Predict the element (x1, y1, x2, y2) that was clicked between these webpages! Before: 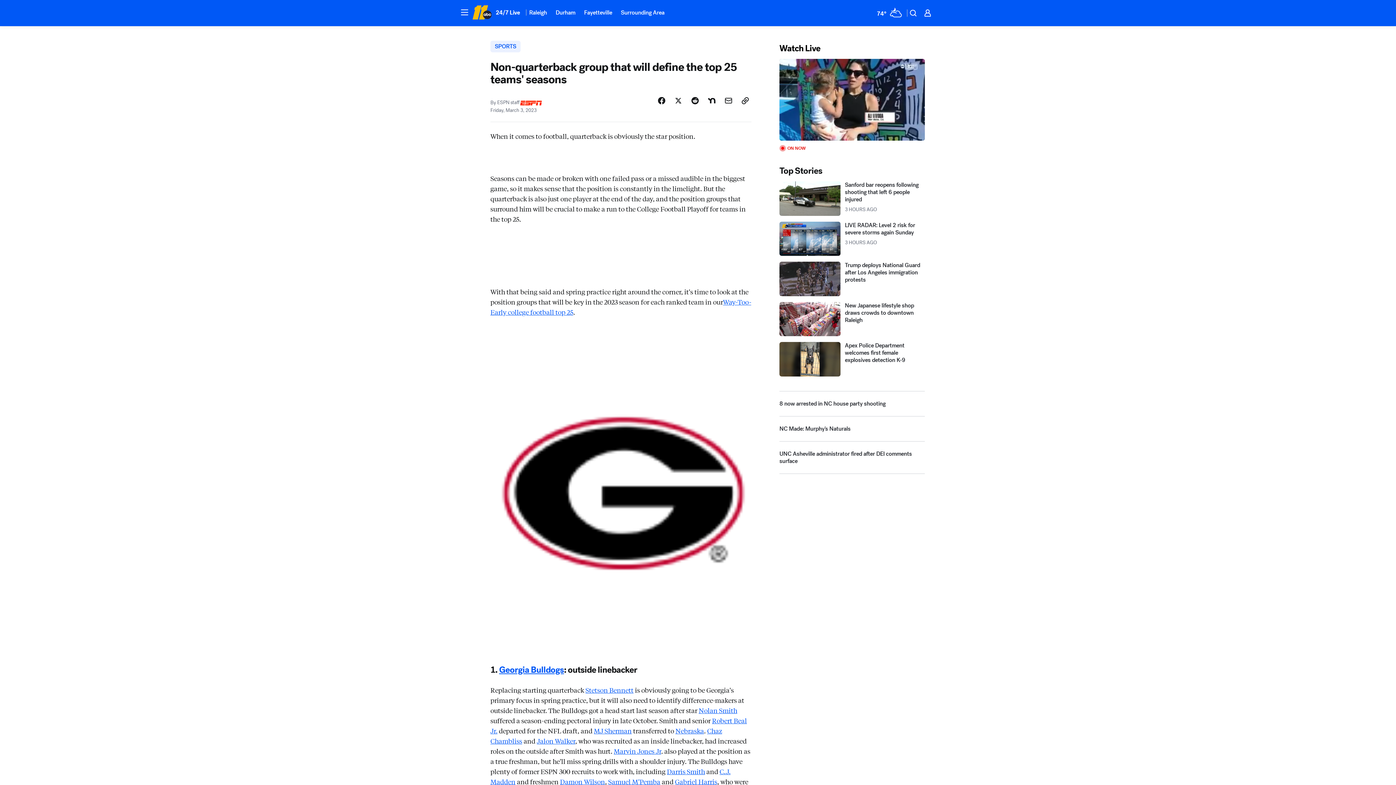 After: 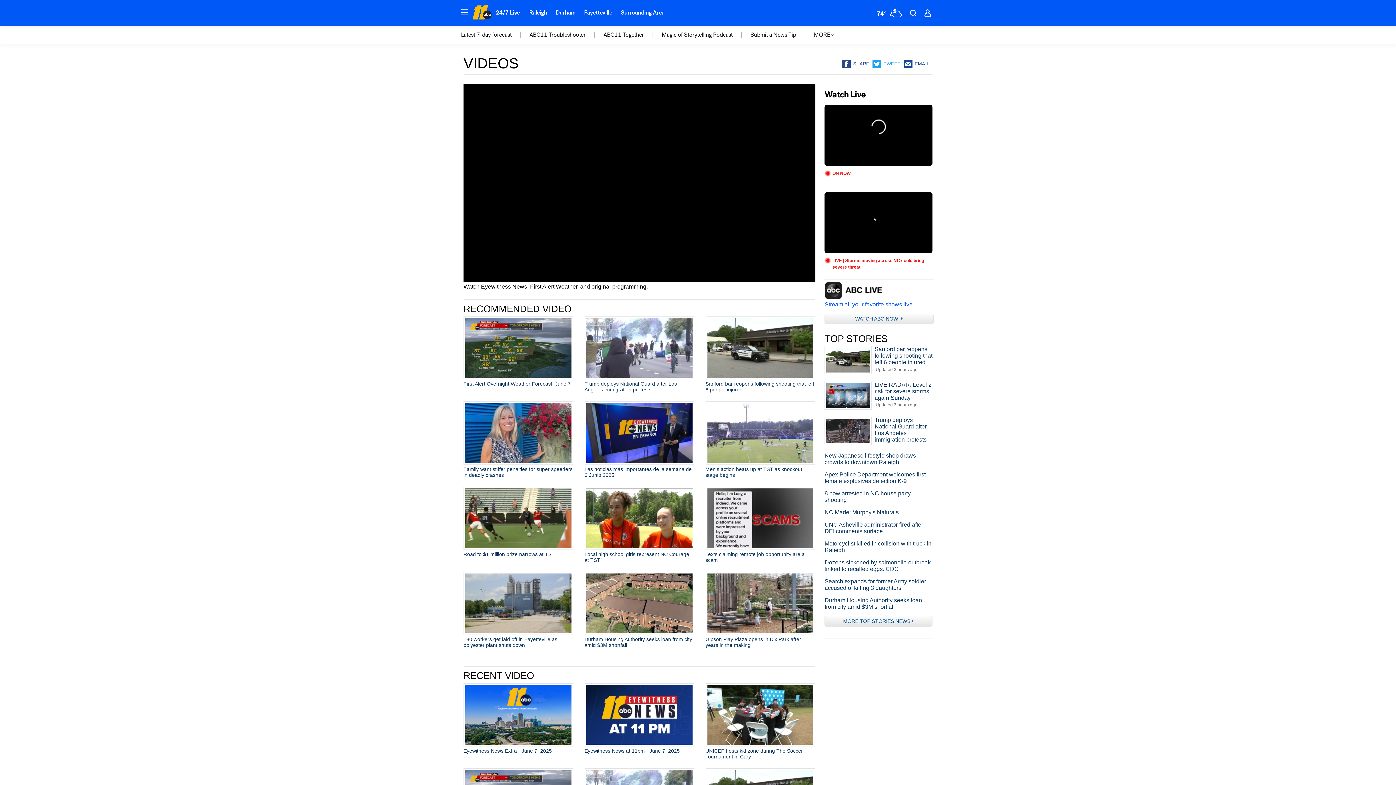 Action: bbox: (779, 91, 925, 173) label: Play